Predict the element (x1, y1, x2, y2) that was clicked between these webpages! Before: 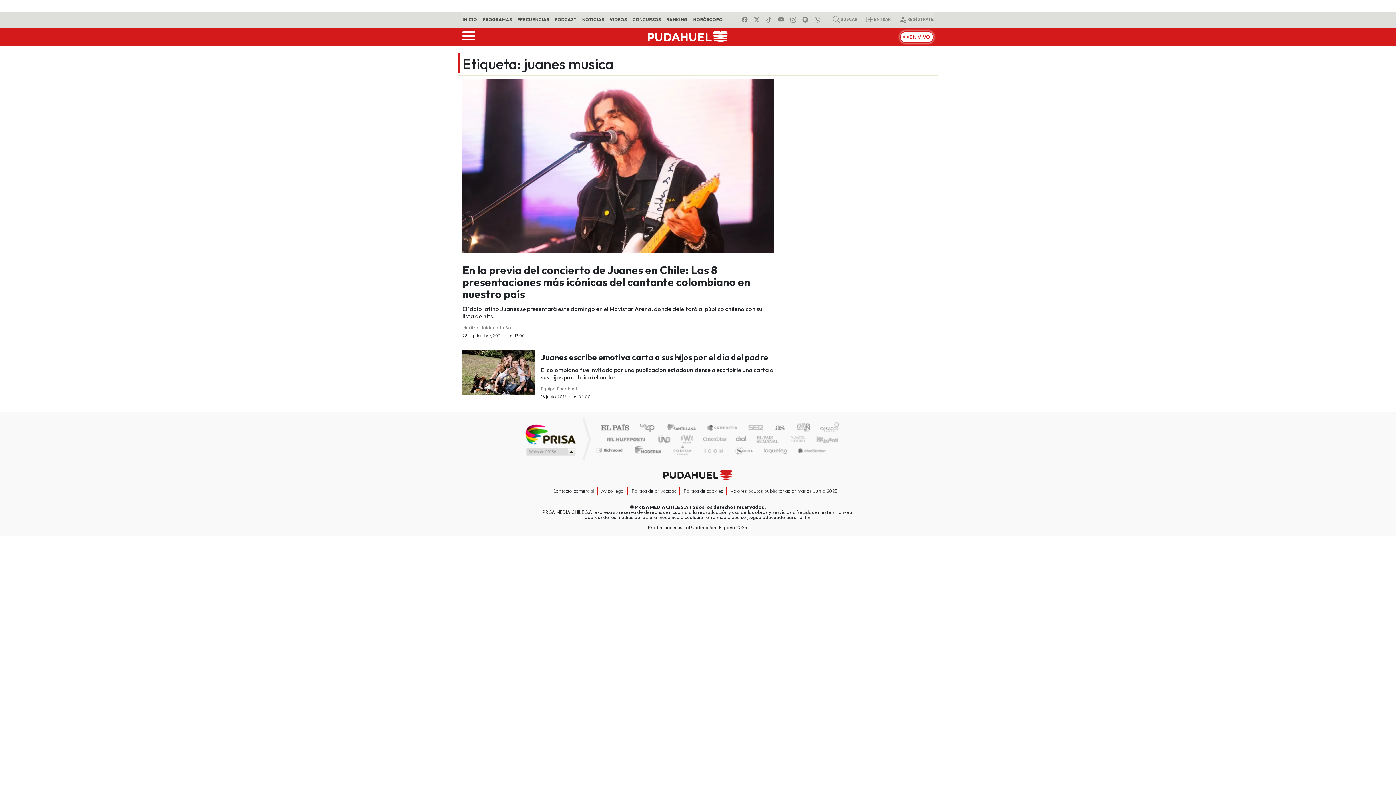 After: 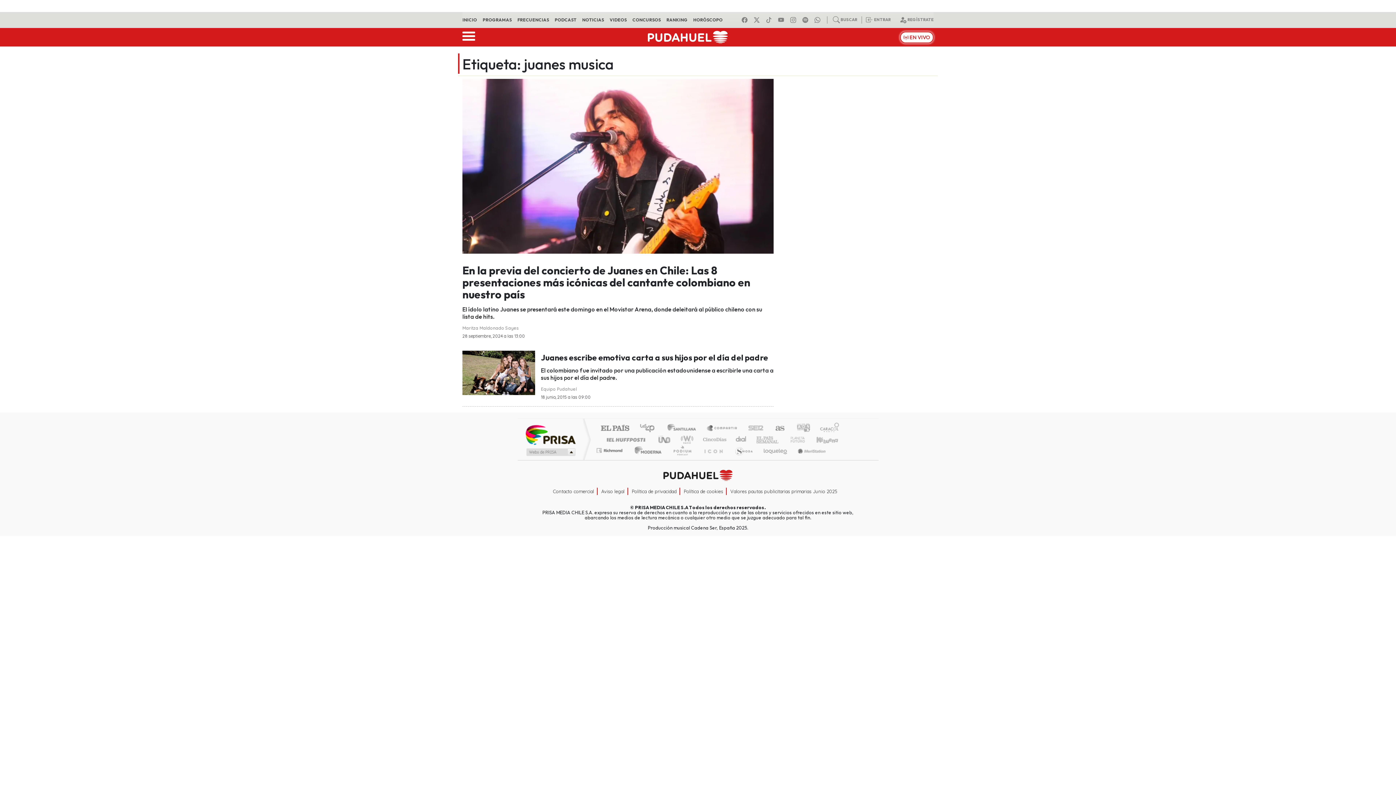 Action: label: Podium podcasts bbox: (595, 443, 624, 453)